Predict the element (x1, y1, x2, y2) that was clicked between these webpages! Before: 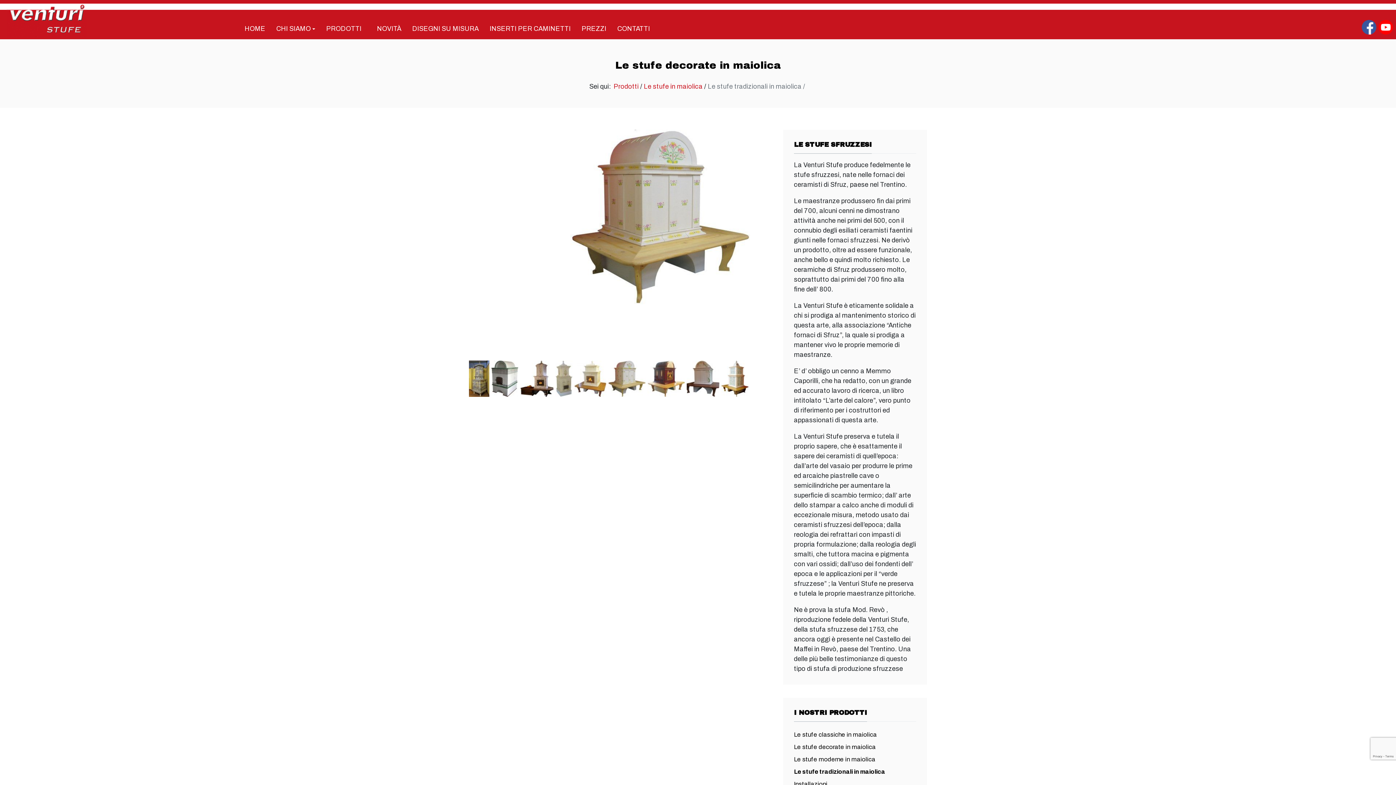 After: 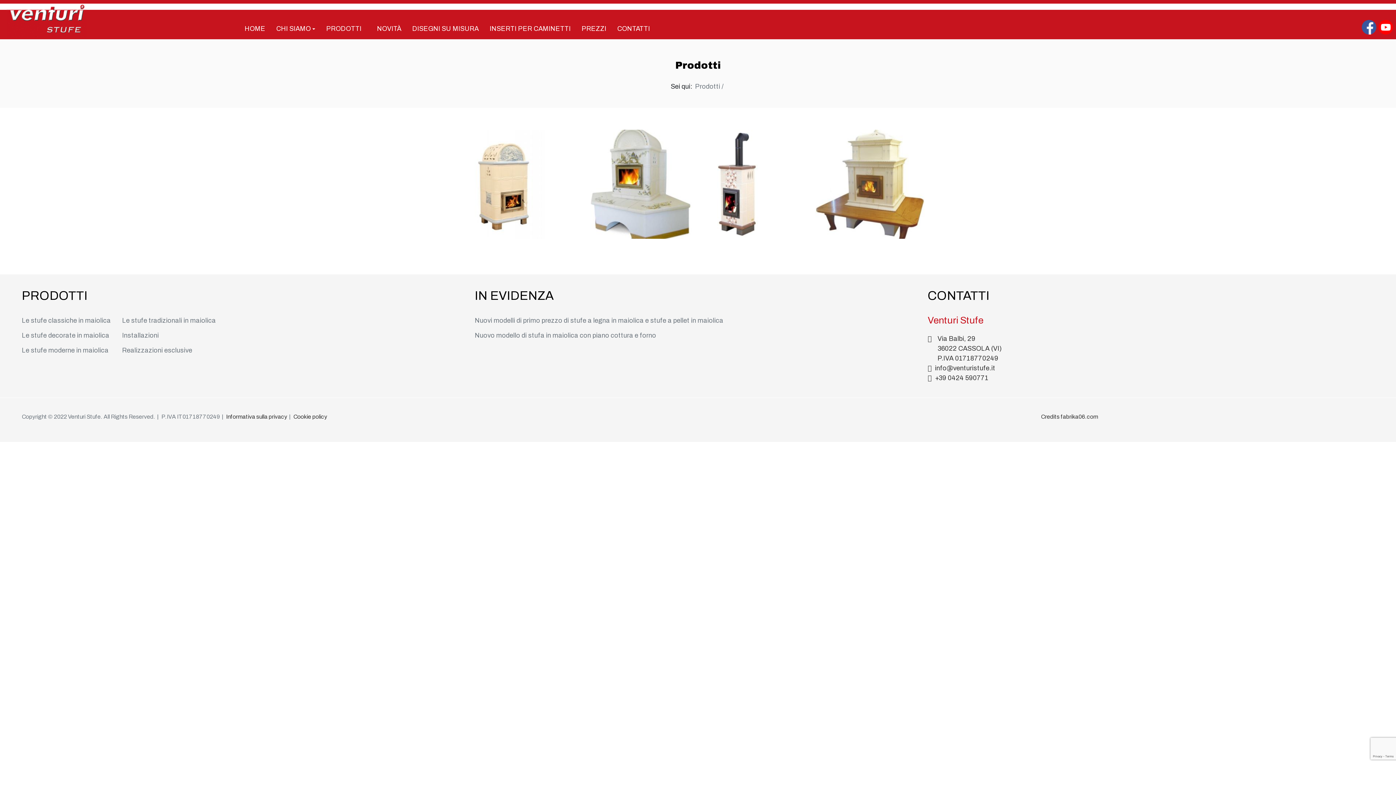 Action: label: PRODOTTI bbox: (320, 18, 371, 39)